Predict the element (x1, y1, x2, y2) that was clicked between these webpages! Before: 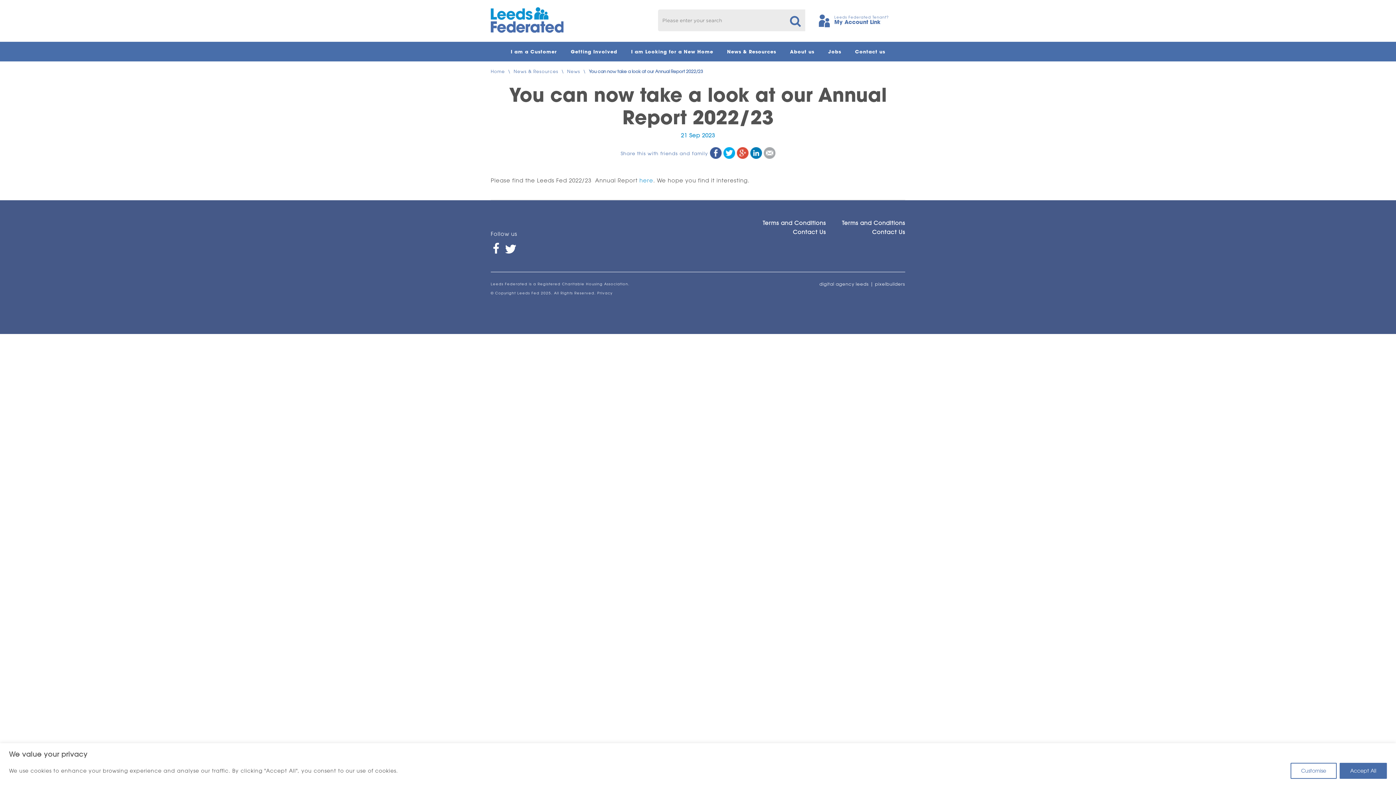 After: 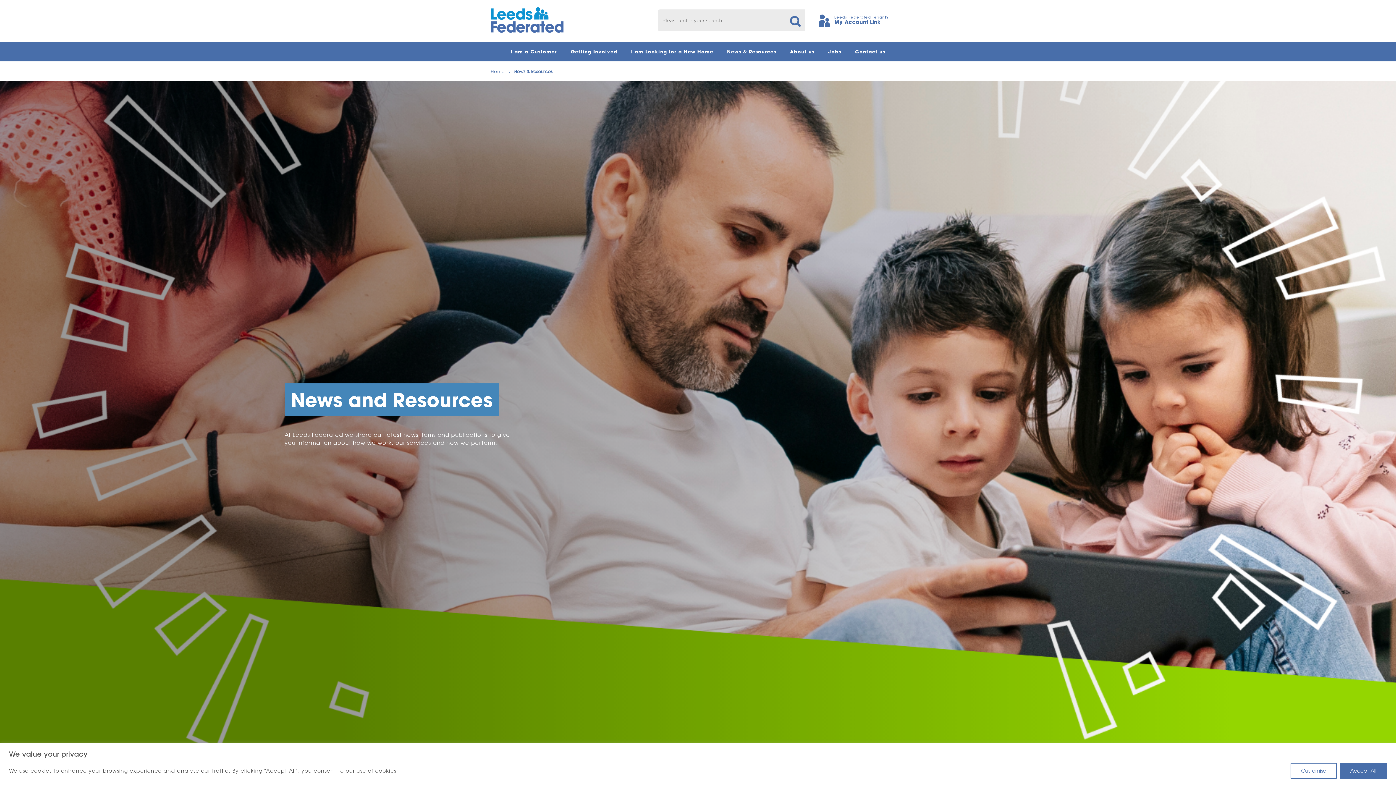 Action: label: News & Resources bbox: (720, 41, 783, 61)